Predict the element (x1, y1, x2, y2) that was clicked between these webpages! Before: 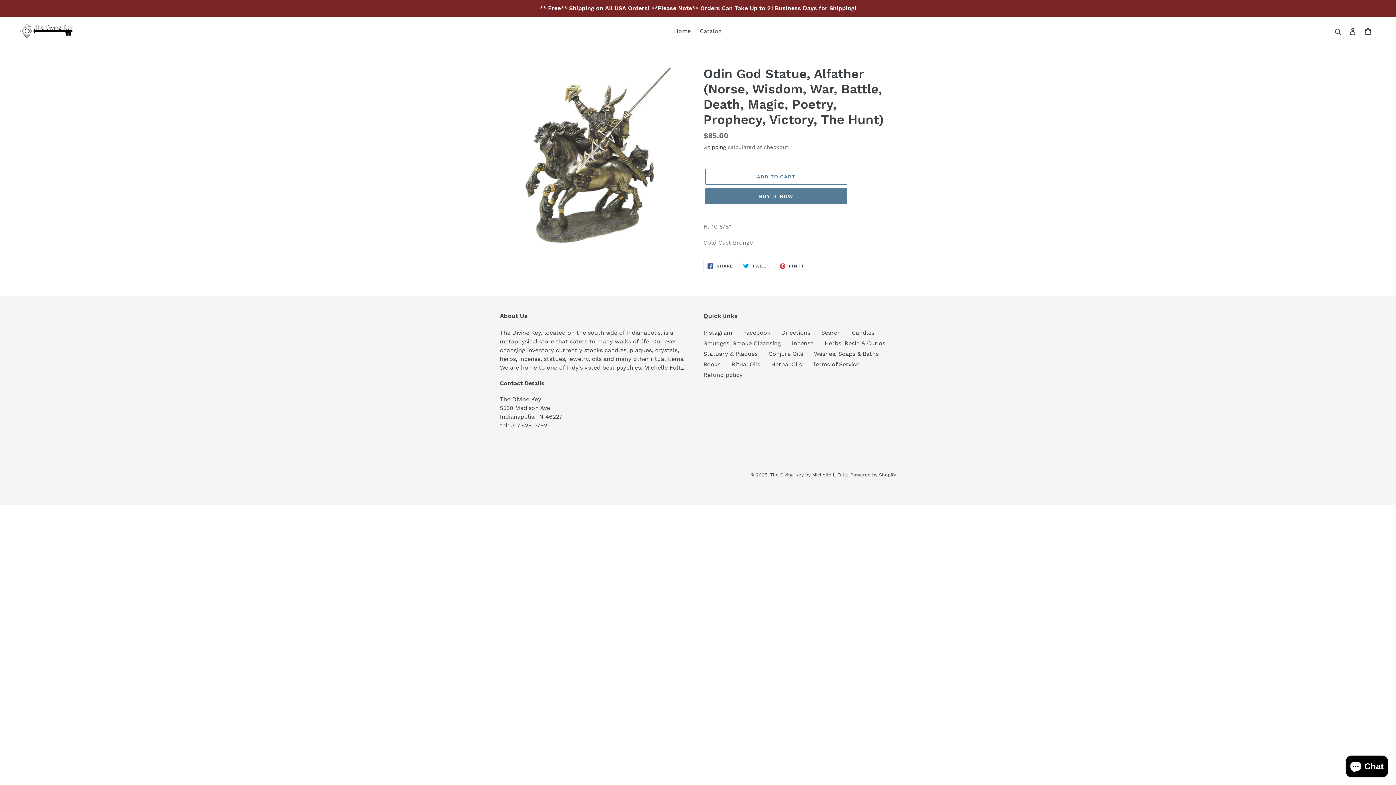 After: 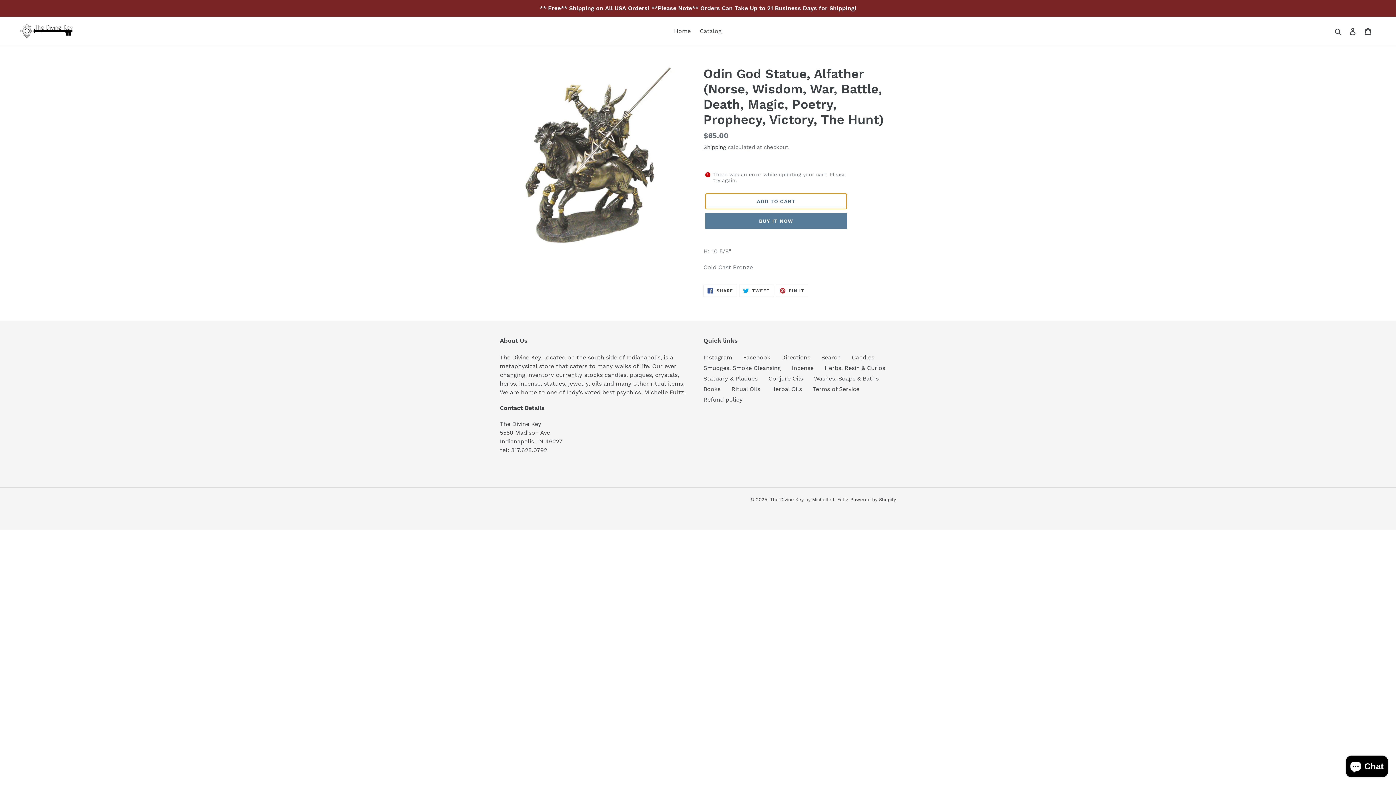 Action: bbox: (705, 168, 847, 184) label: Add to cart